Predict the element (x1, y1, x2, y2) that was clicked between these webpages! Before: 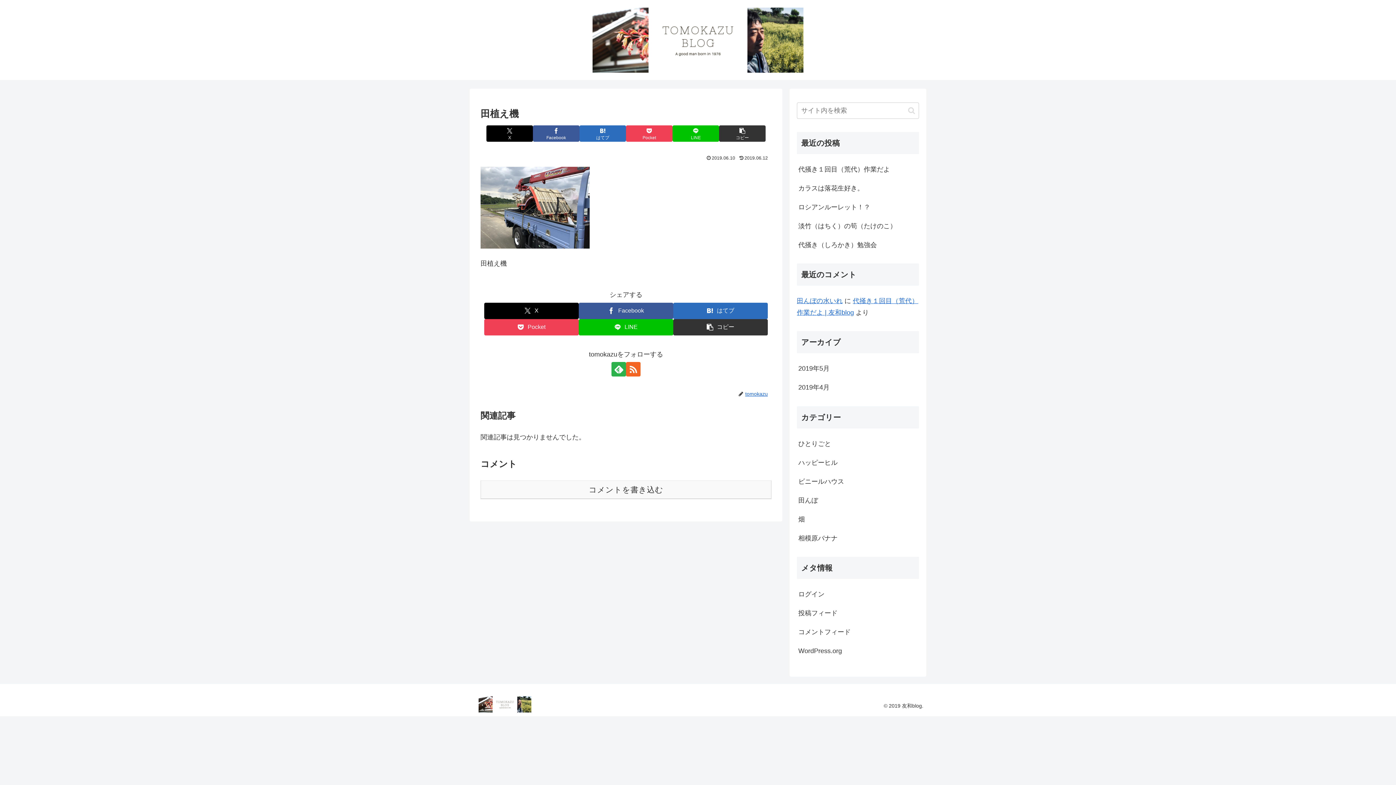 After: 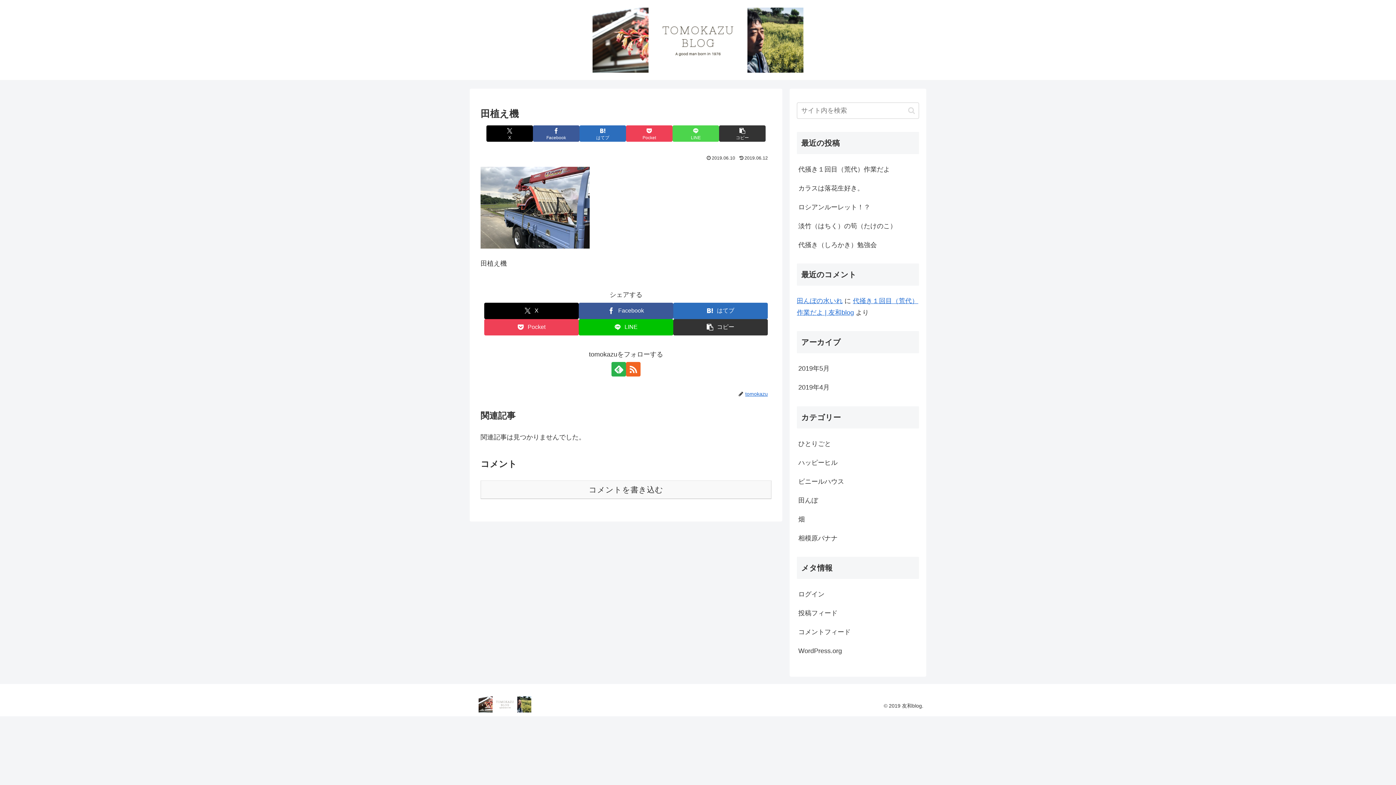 Action: label: LINEでシェア bbox: (672, 125, 719, 141)